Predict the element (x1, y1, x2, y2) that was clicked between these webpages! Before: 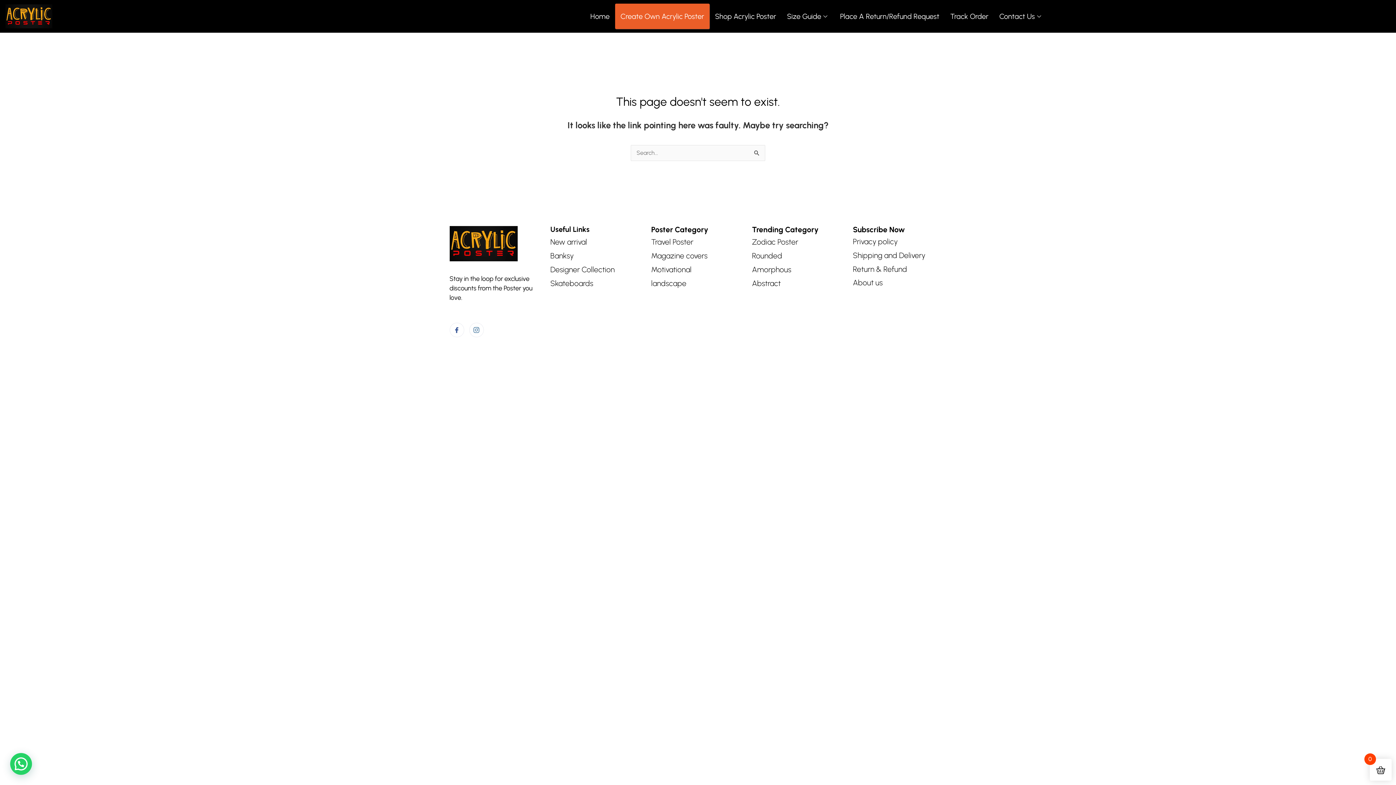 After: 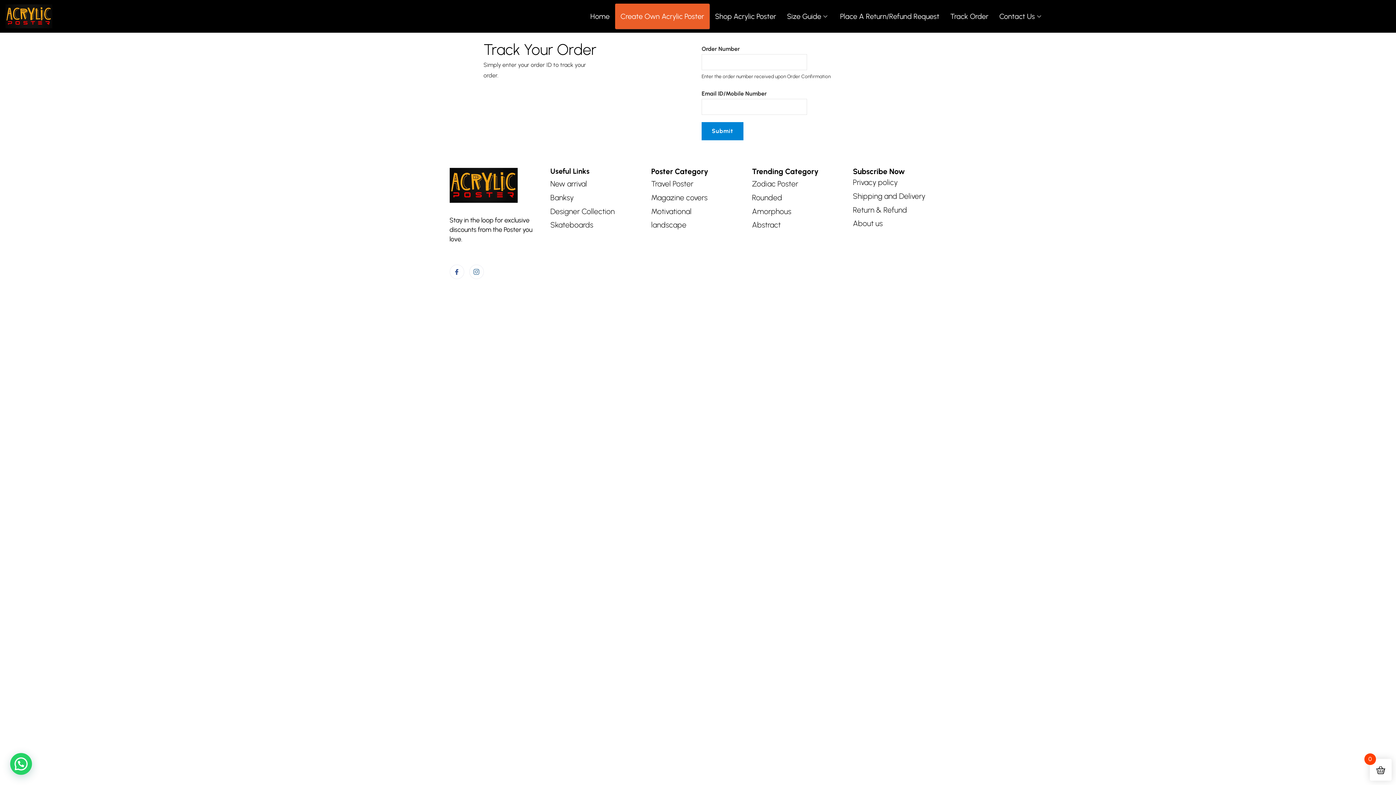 Action: bbox: (945, 3, 994, 29) label: Track Order